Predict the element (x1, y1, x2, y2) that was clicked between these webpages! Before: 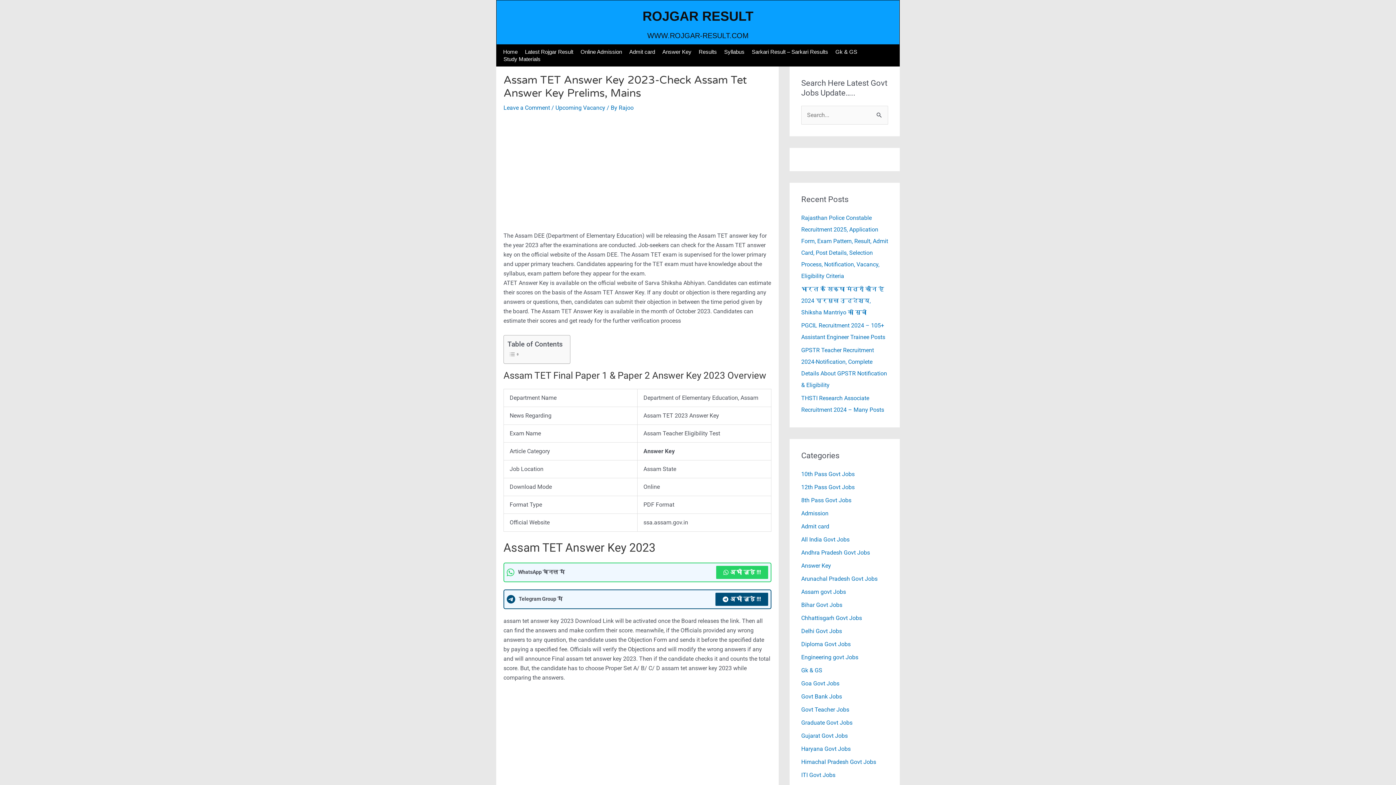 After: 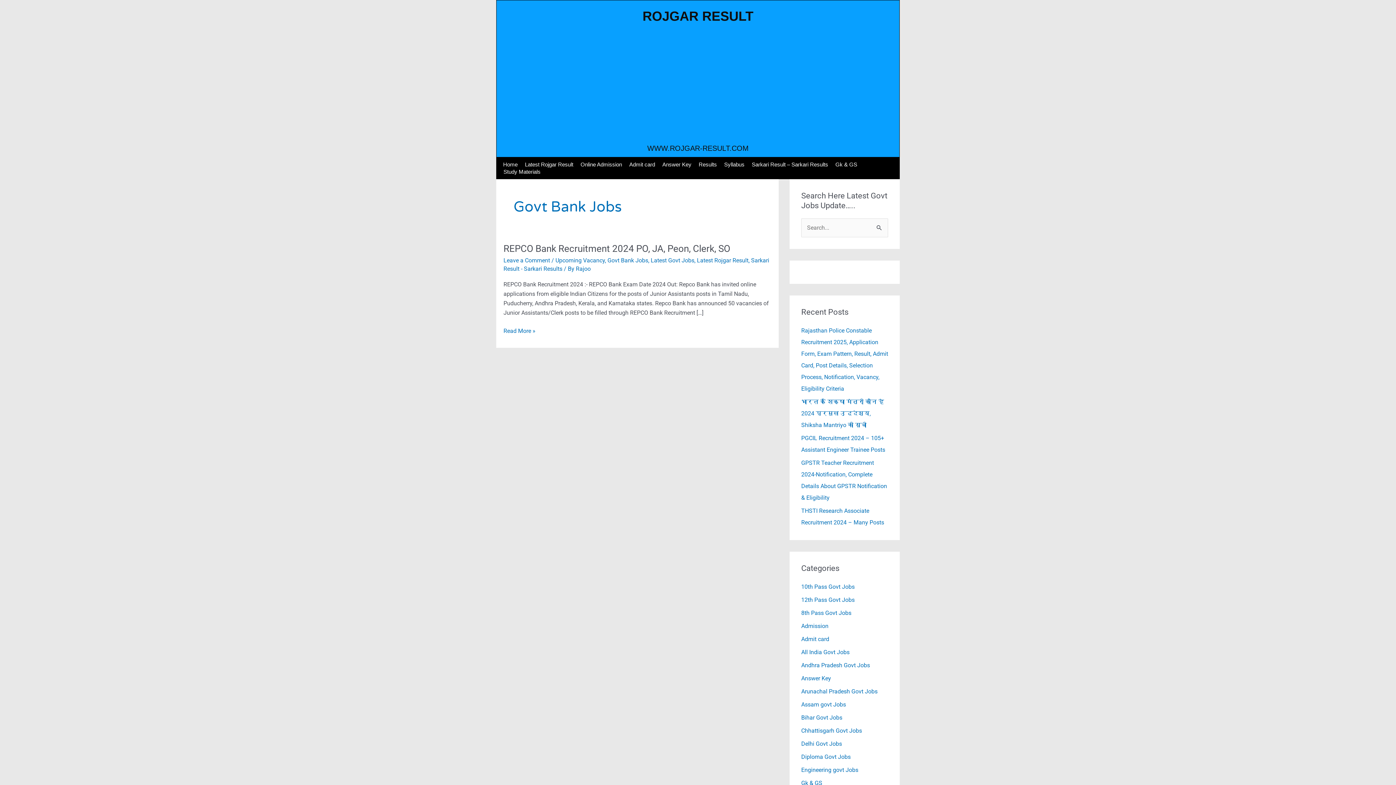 Action: bbox: (801, 693, 842, 700) label: Govt Bank Jobs